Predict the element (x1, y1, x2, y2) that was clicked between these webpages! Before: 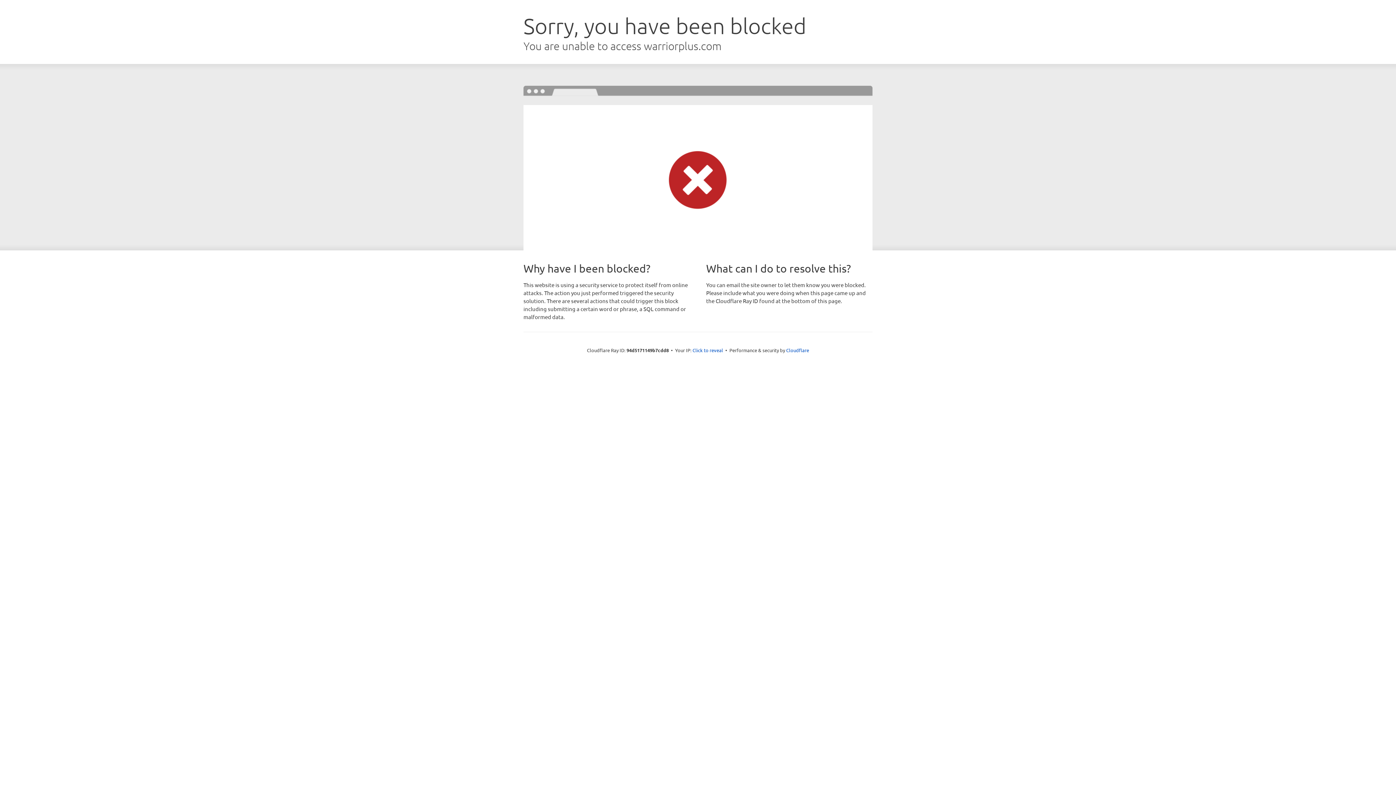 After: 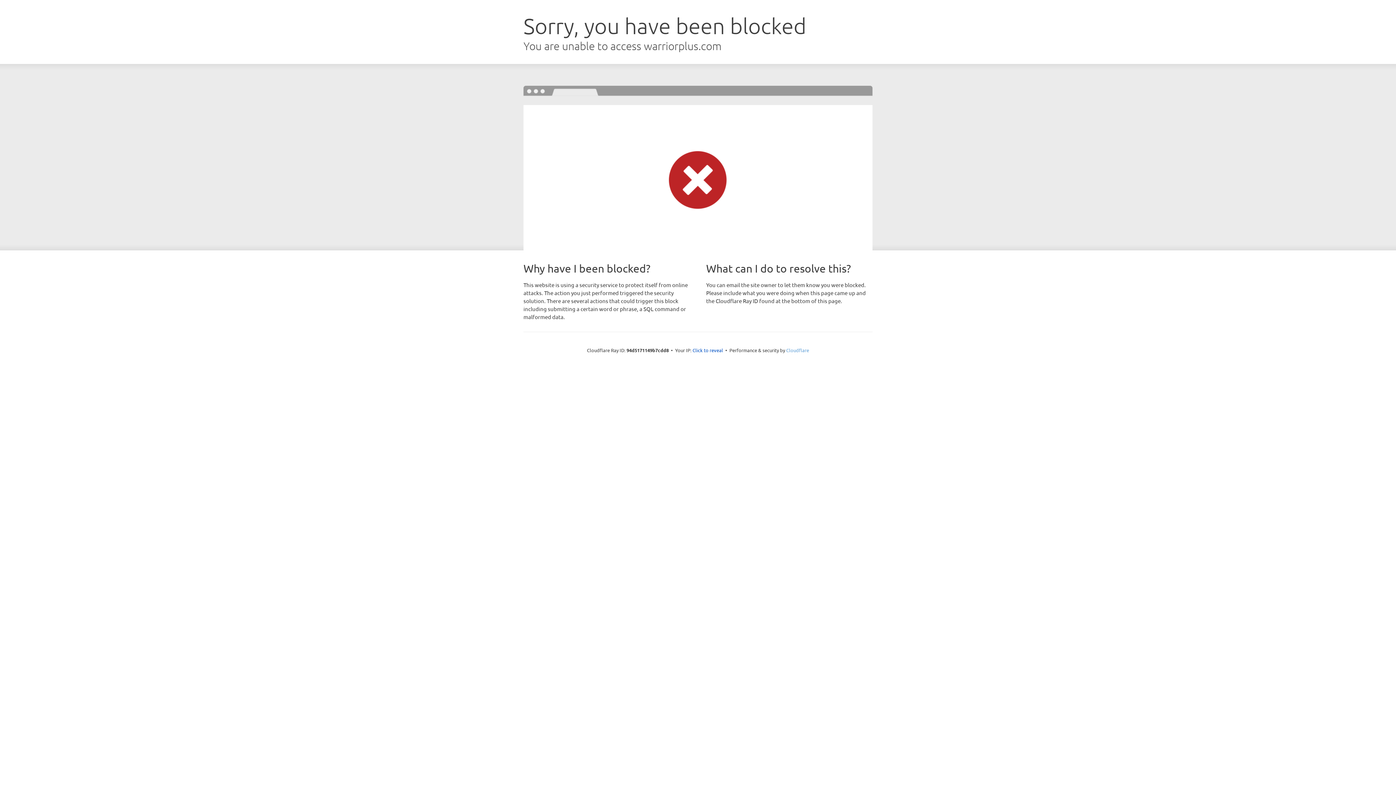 Action: bbox: (786, 347, 809, 353) label: Cloudflare